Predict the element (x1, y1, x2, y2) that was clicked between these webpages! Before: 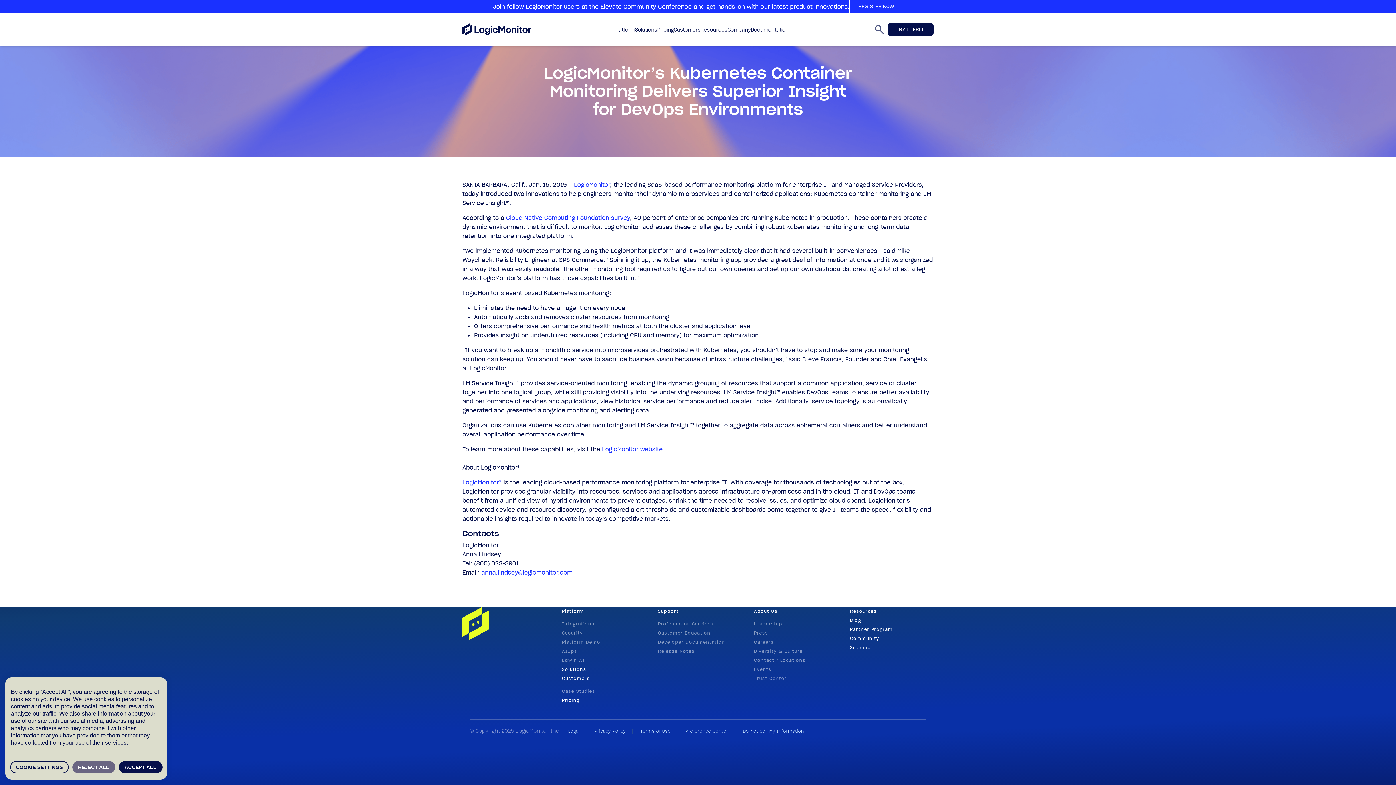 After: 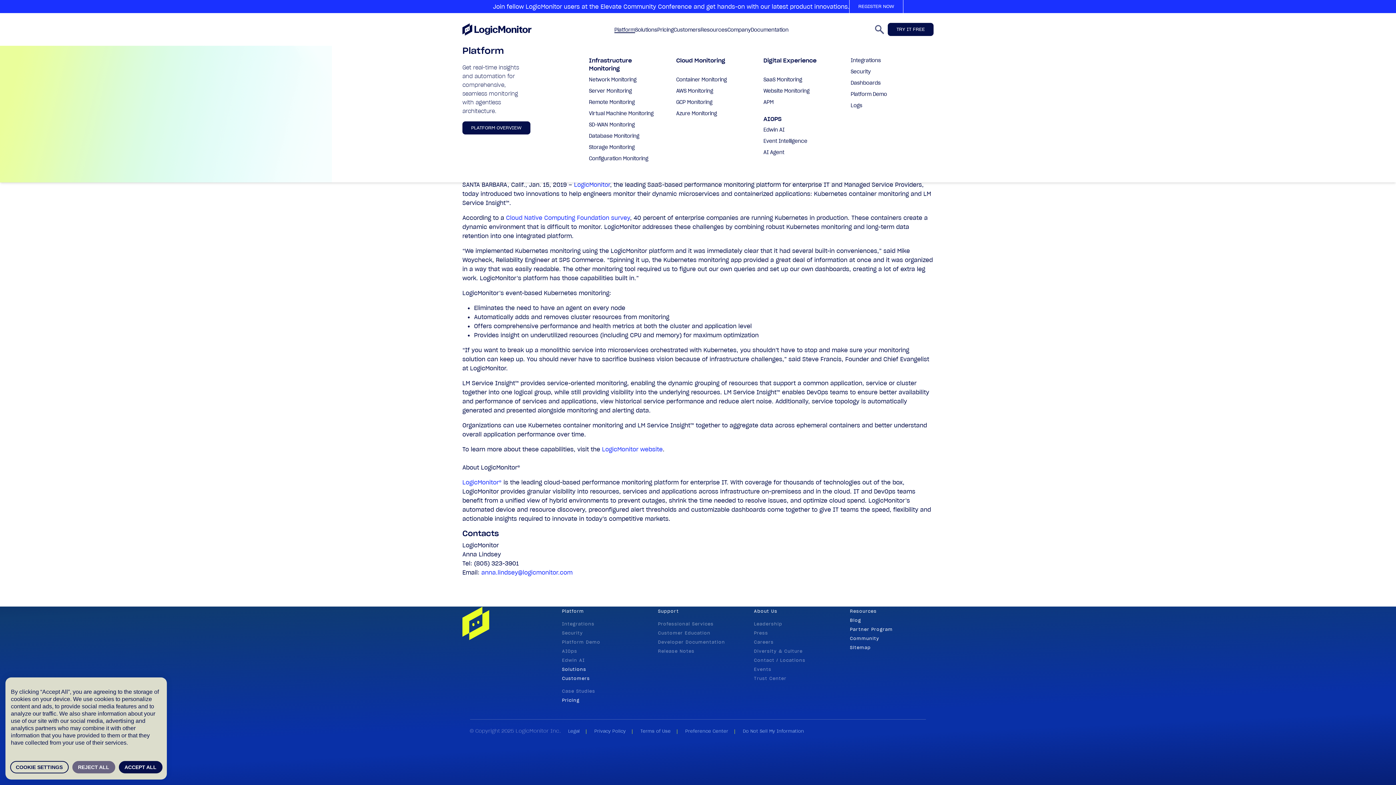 Action: bbox: (614, 26, 635, 32) label: Platform